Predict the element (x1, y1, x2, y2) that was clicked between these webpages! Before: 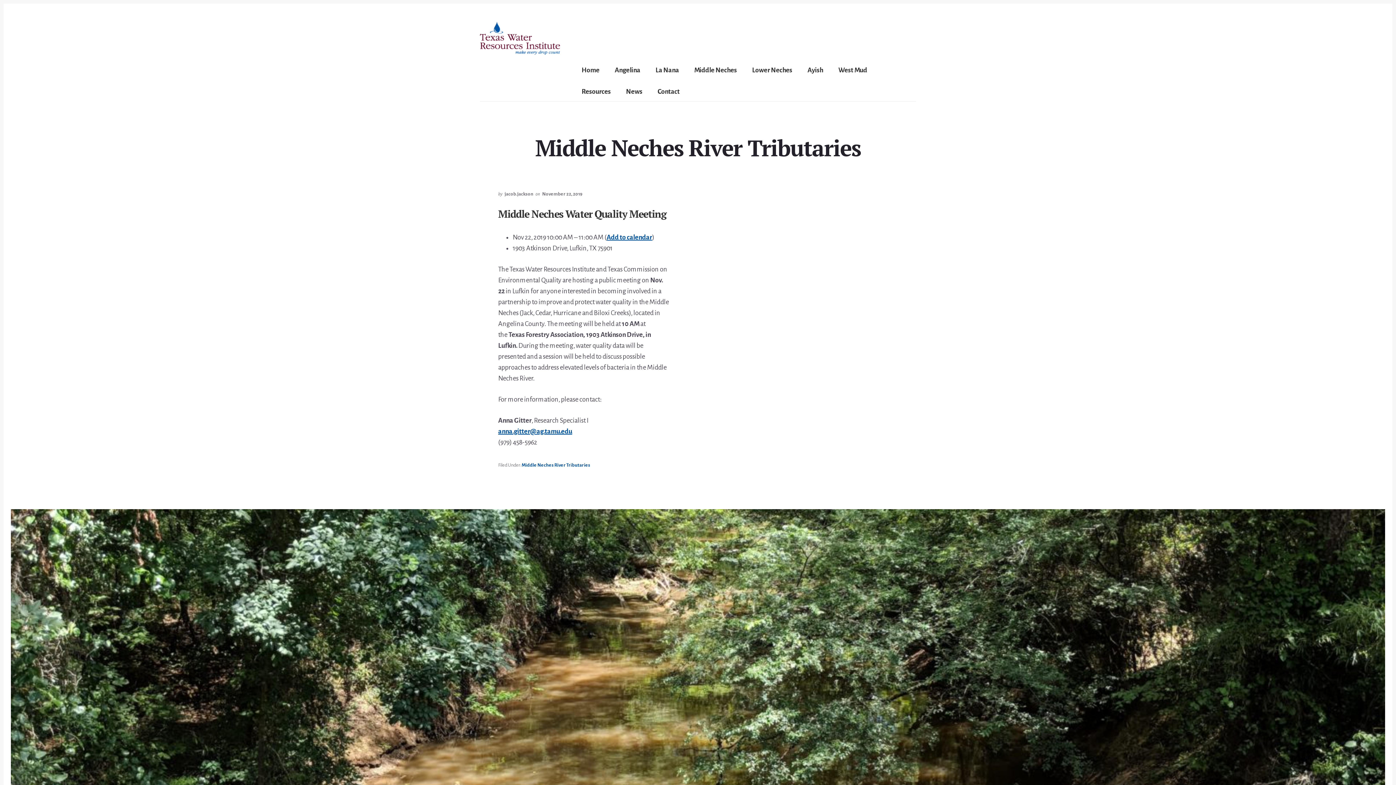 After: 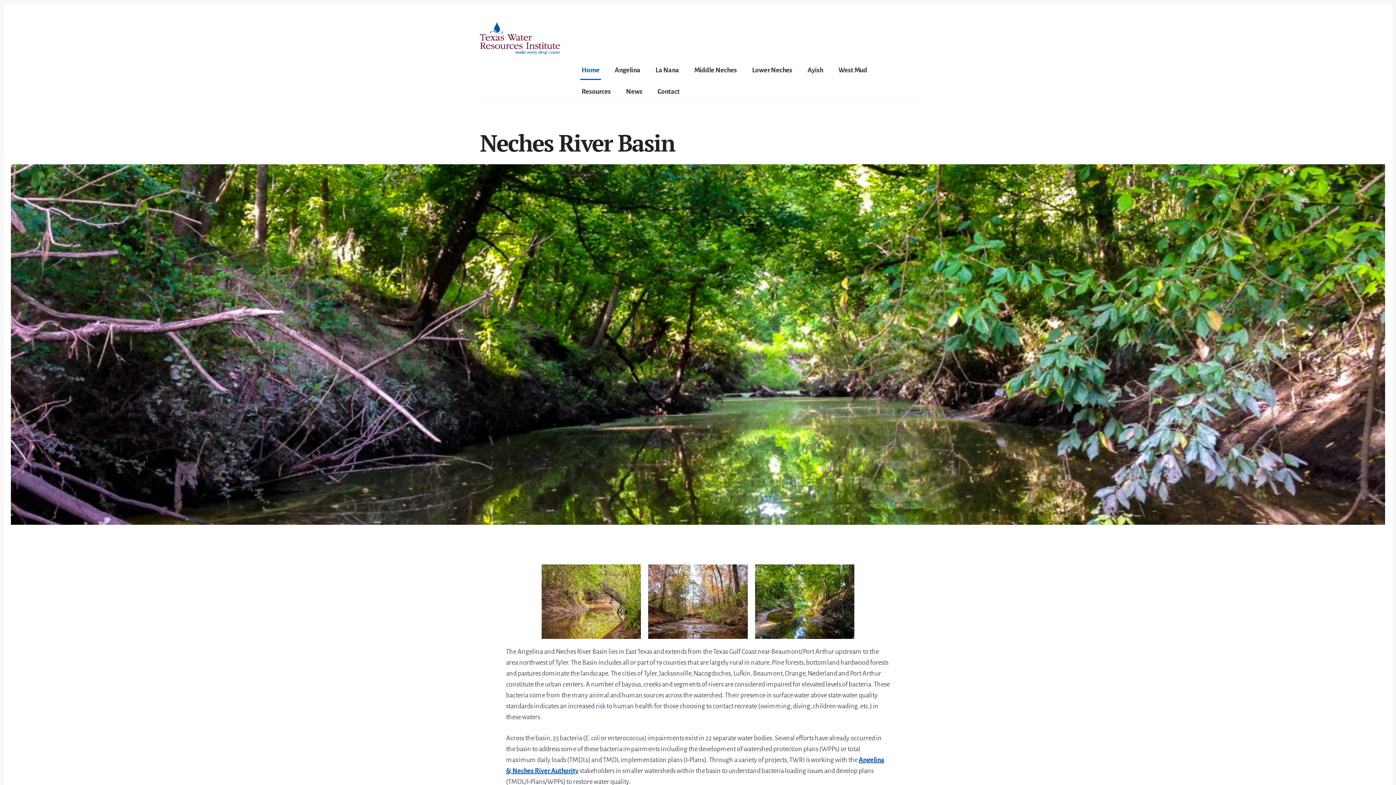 Action: label: Home bbox: (580, 61, 601, 80)